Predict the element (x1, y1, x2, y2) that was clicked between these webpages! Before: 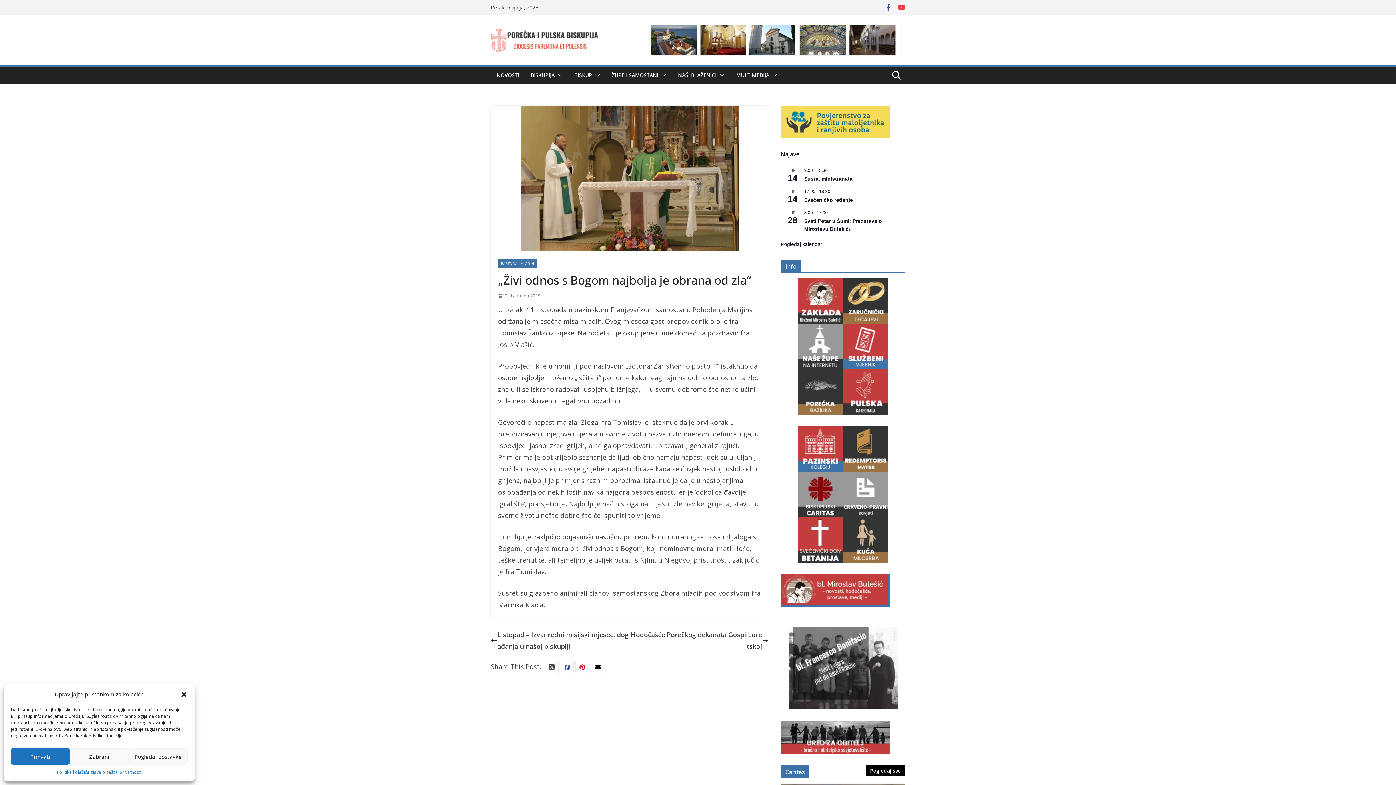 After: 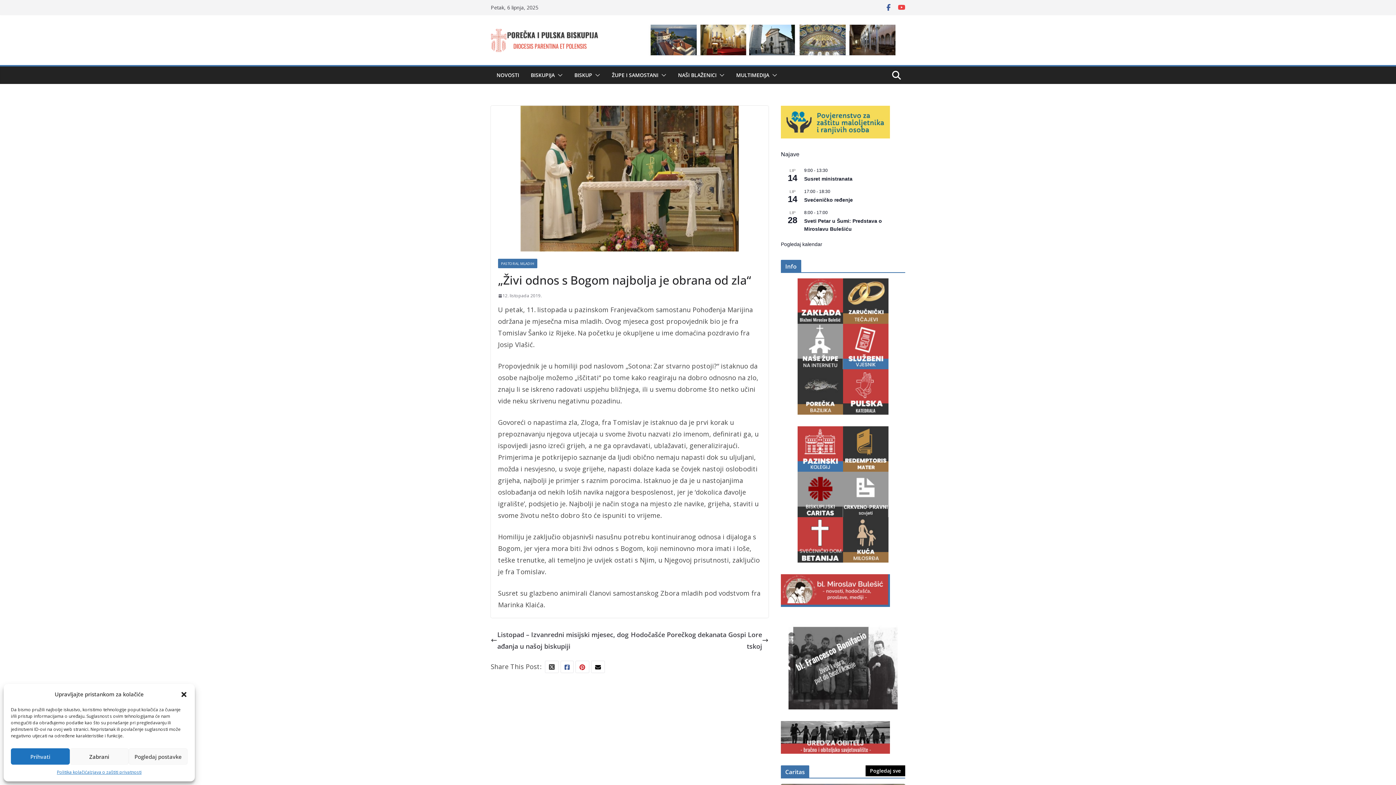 Action: bbox: (843, 369, 888, 414)